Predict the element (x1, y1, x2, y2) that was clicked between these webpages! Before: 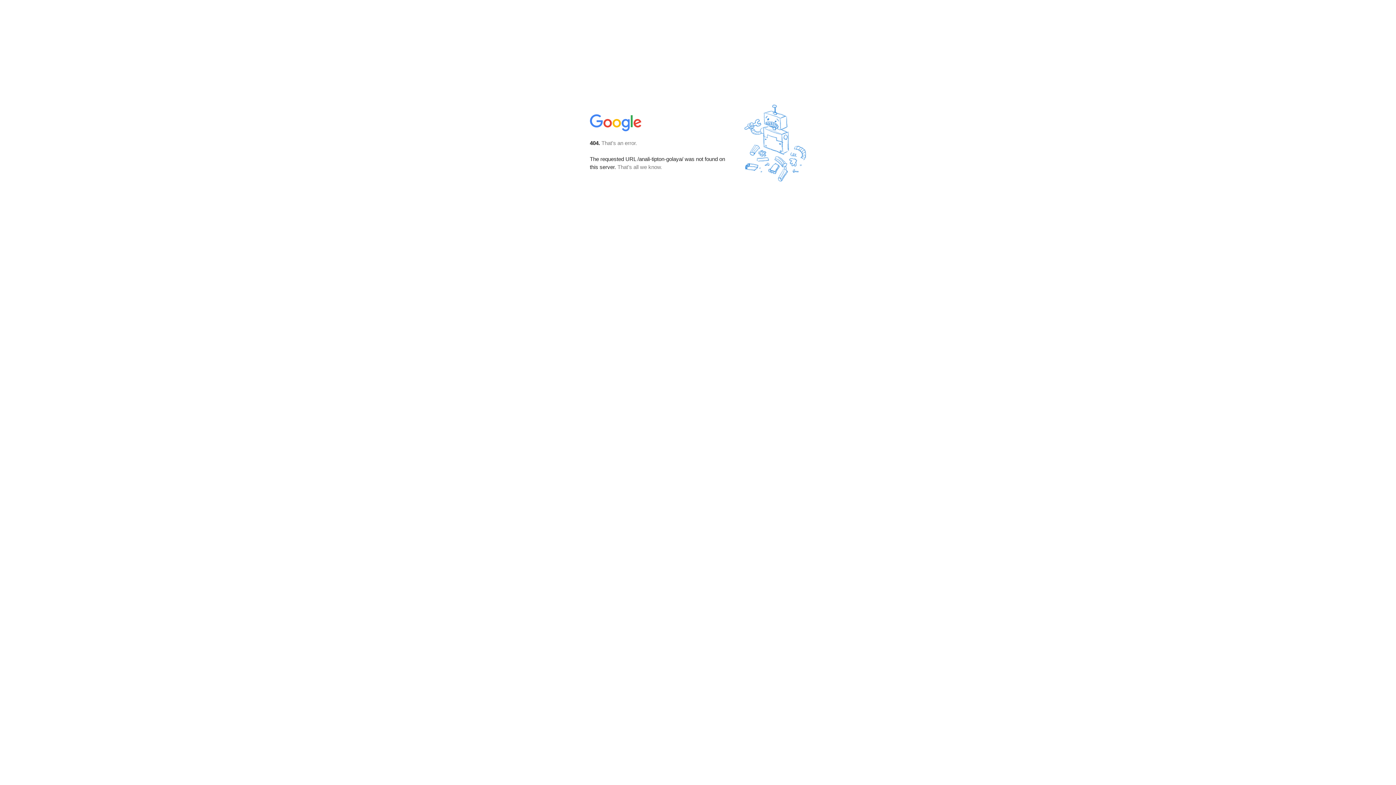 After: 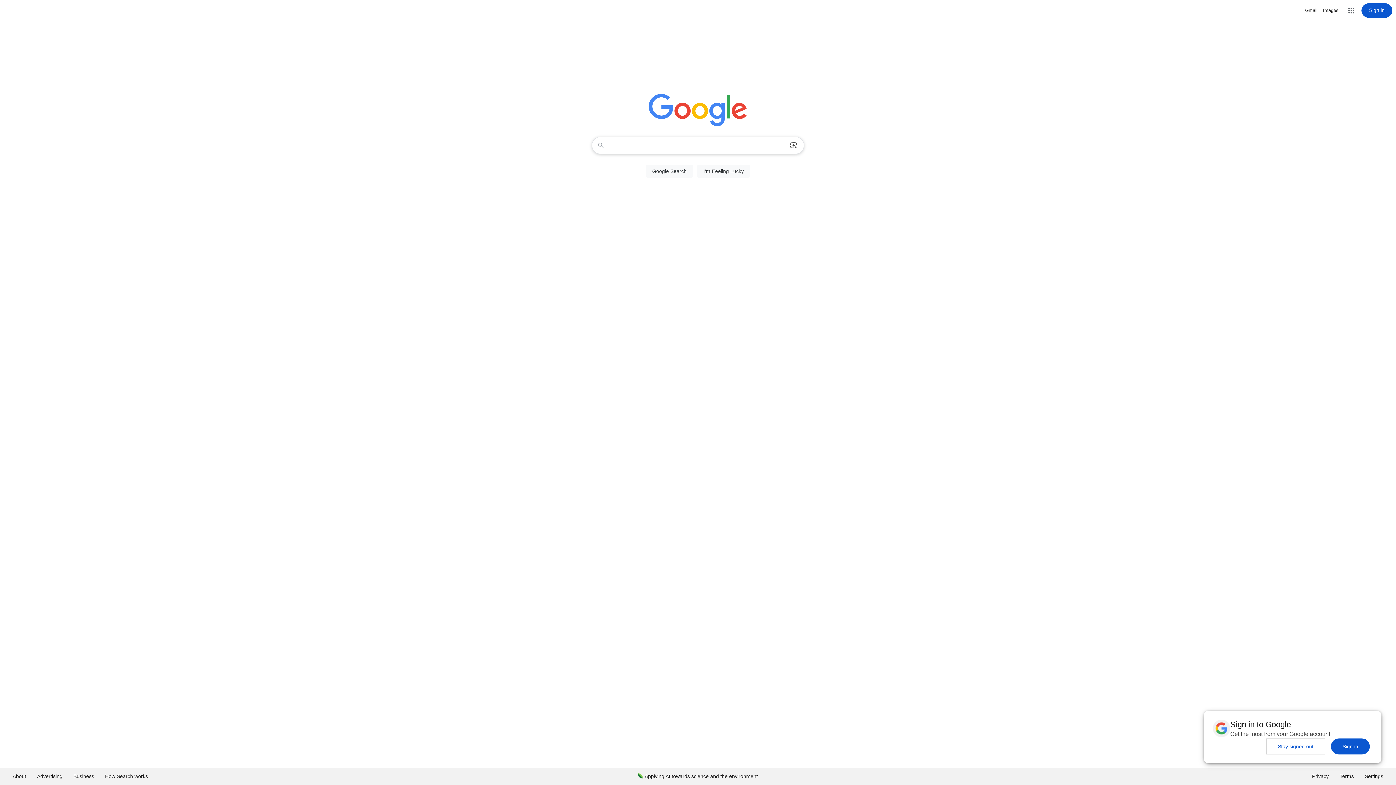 Action: bbox: (590, 127, 642, 134)